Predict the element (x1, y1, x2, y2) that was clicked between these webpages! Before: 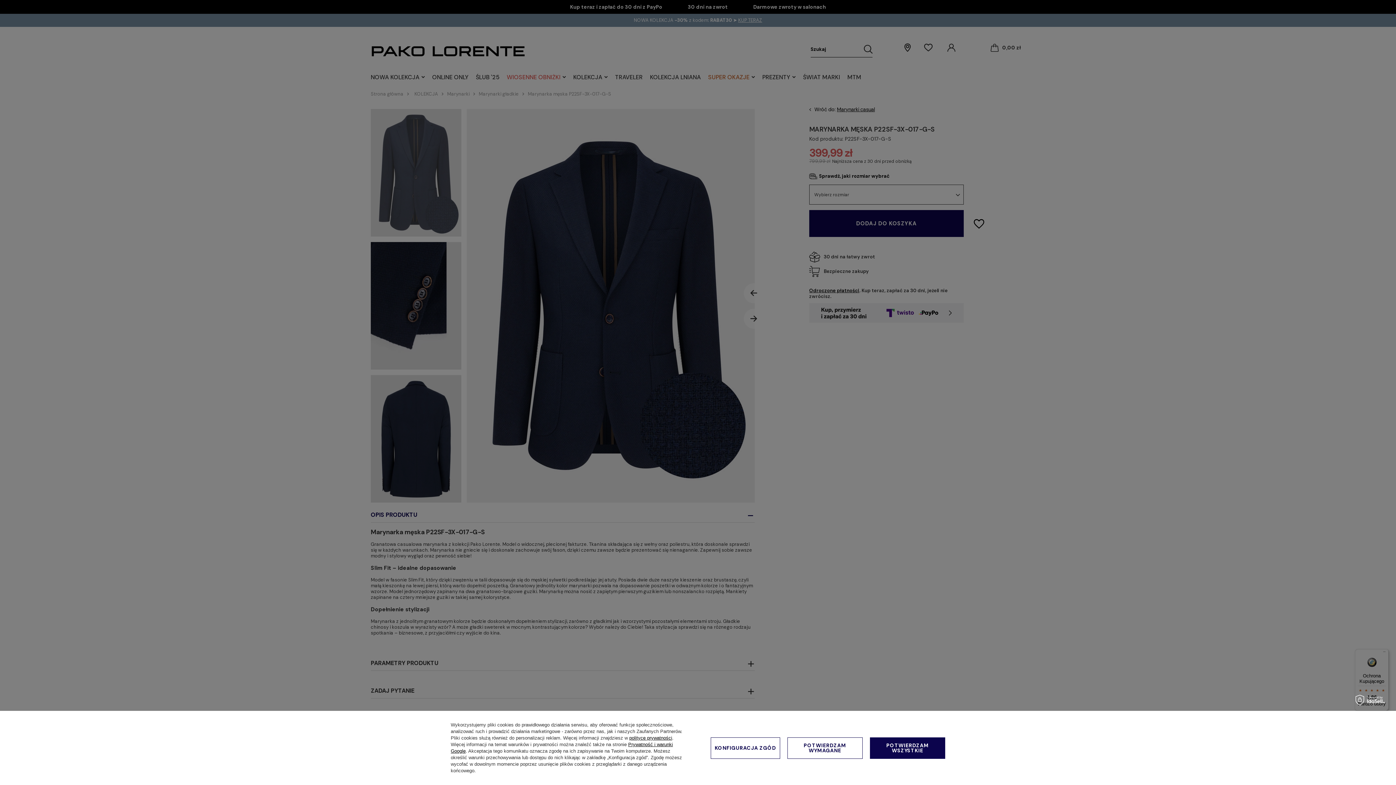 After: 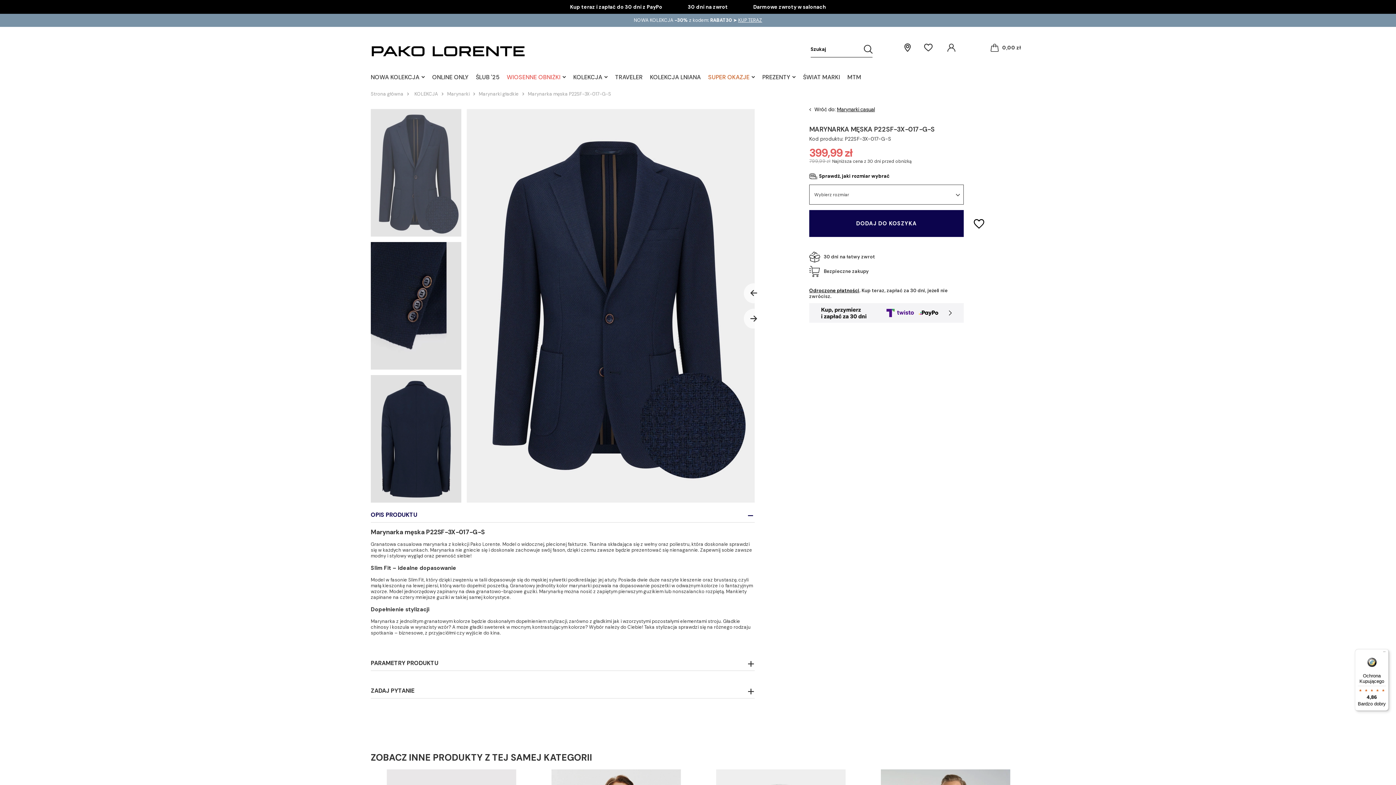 Action: bbox: (870, 737, 945, 759) label: POTWIERDZAM WSZYSTKIE